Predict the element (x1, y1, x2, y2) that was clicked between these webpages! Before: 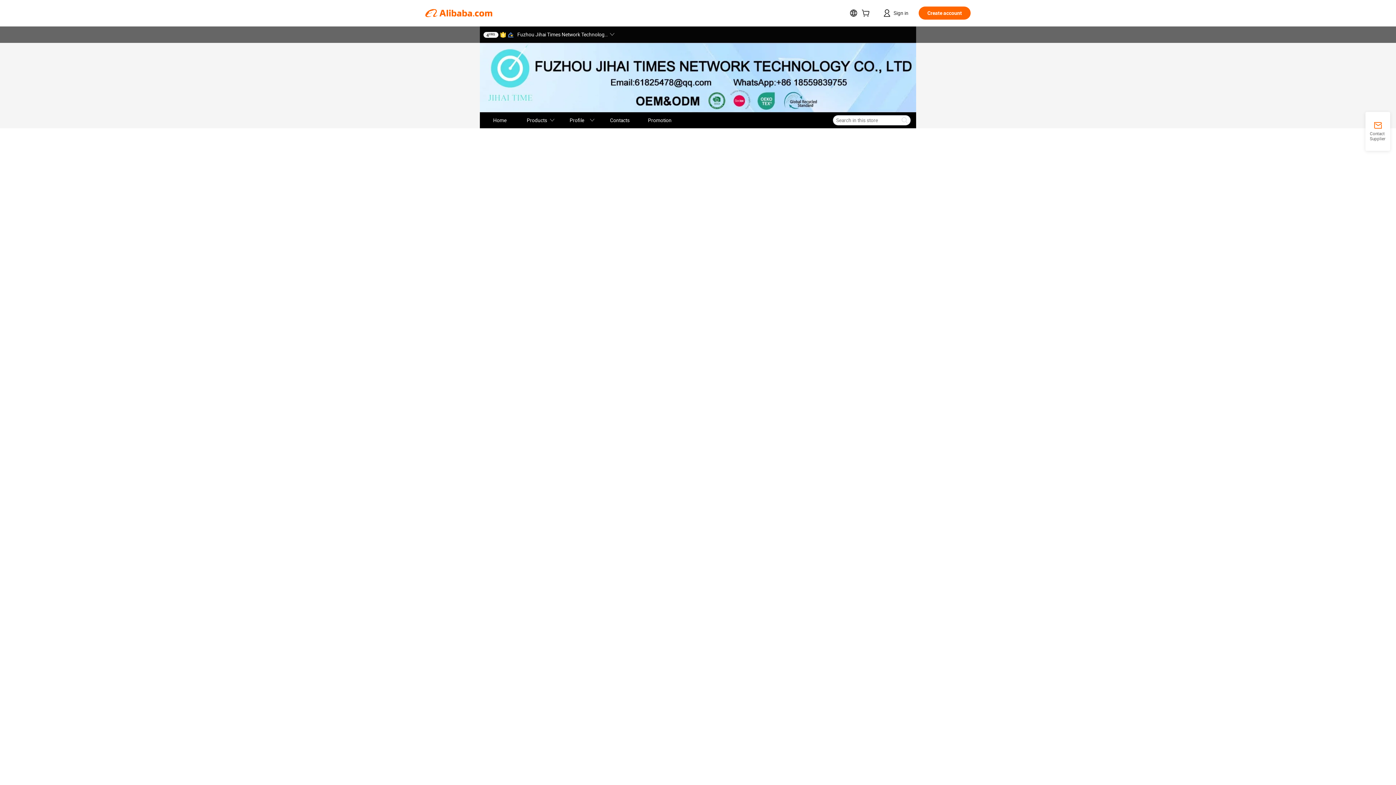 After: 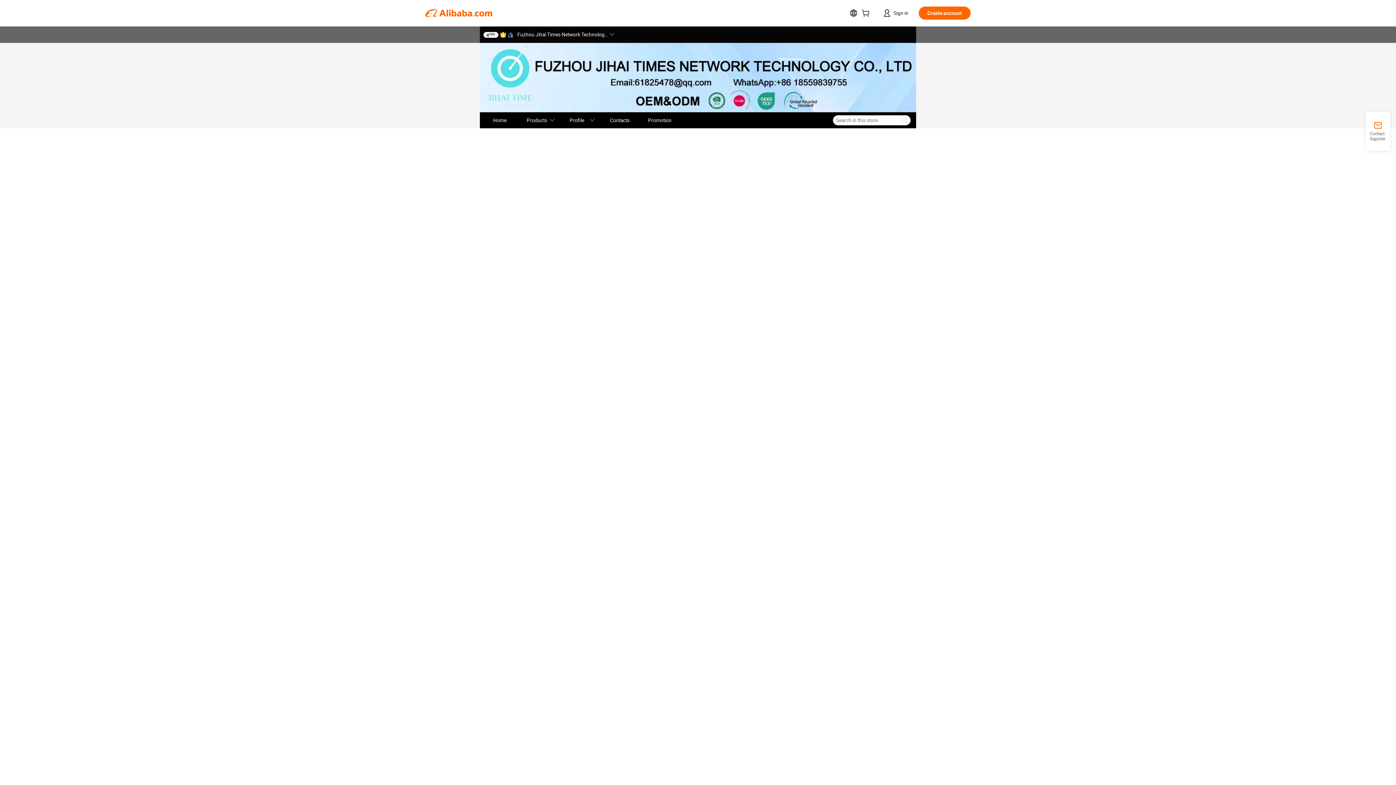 Action: bbox: (500, 31, 506, 37)